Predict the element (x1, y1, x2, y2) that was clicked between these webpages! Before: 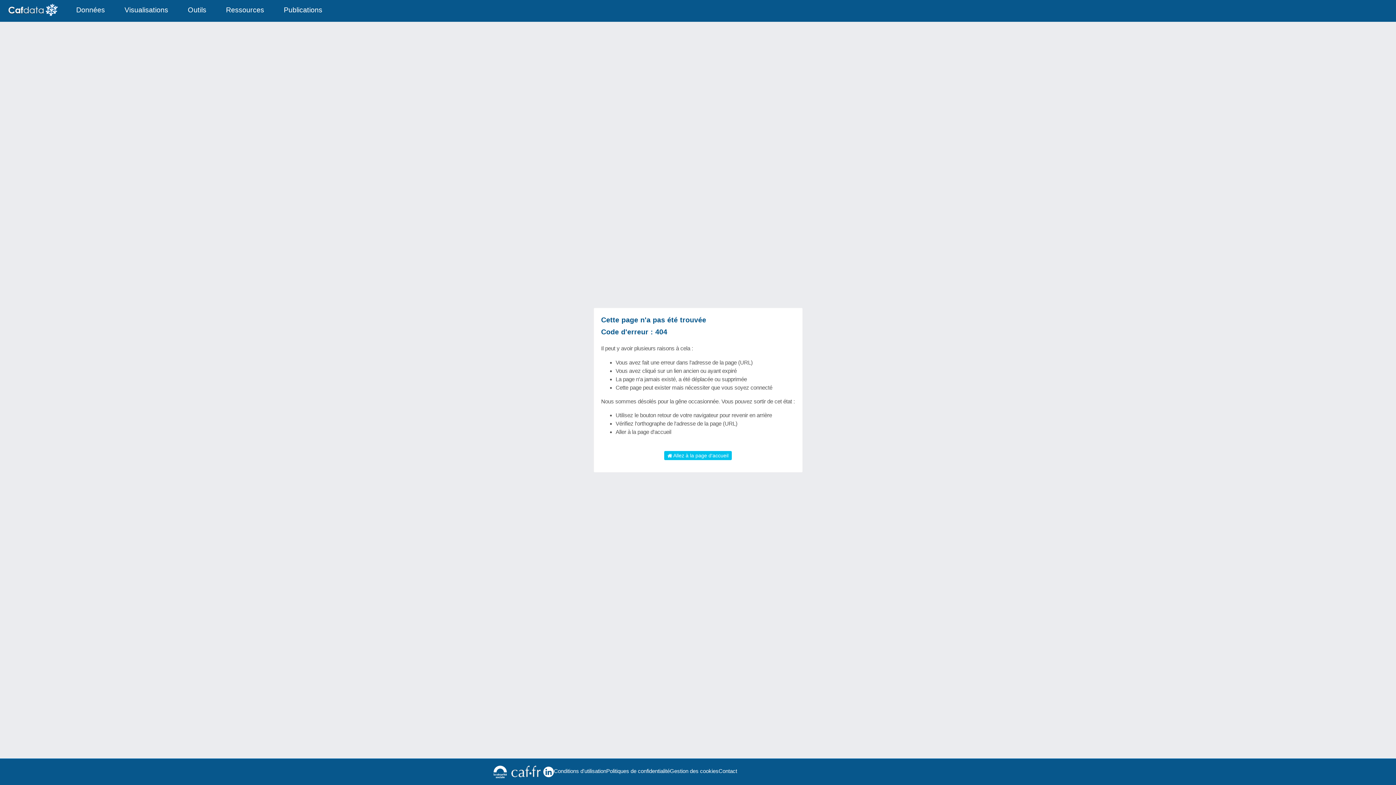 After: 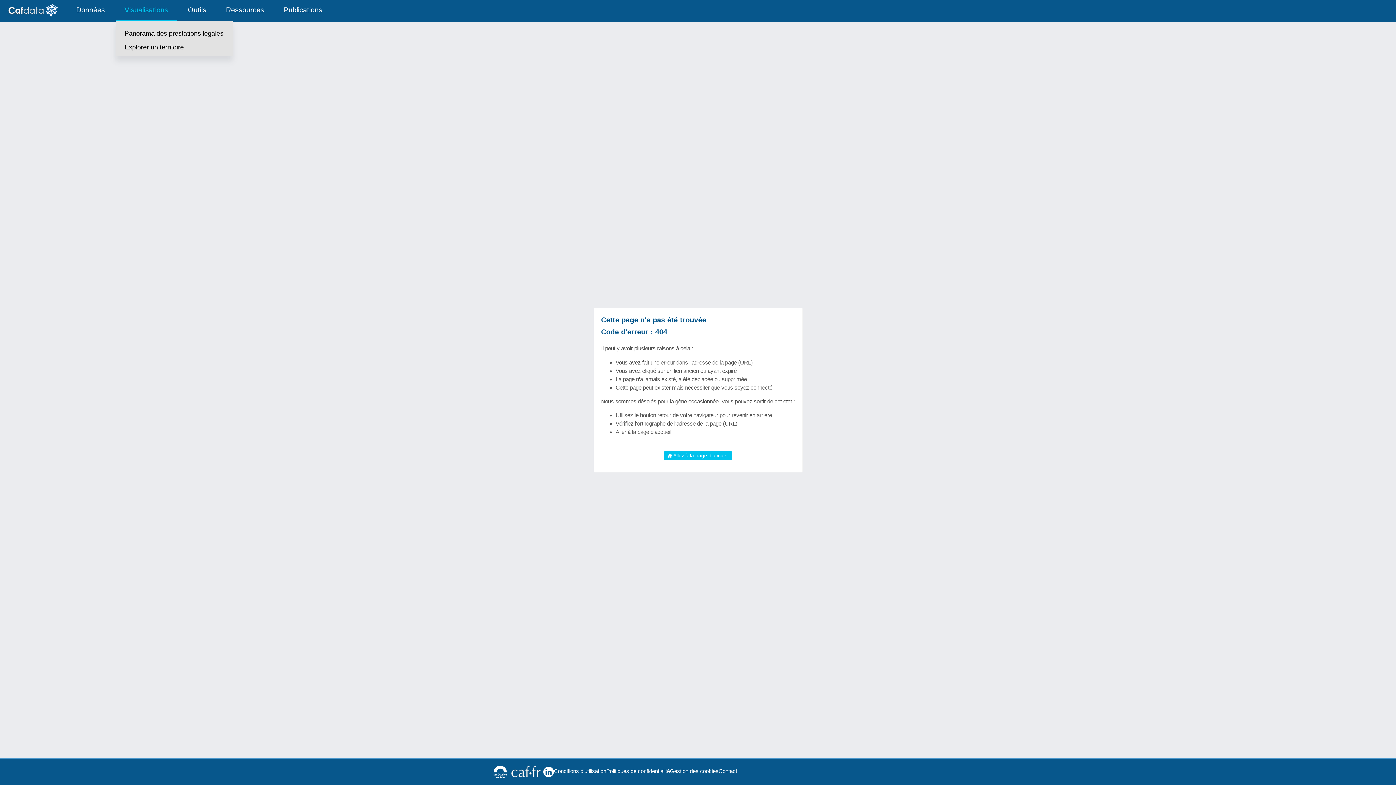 Action: label: Visualisations bbox: (115, 0, 177, 20)